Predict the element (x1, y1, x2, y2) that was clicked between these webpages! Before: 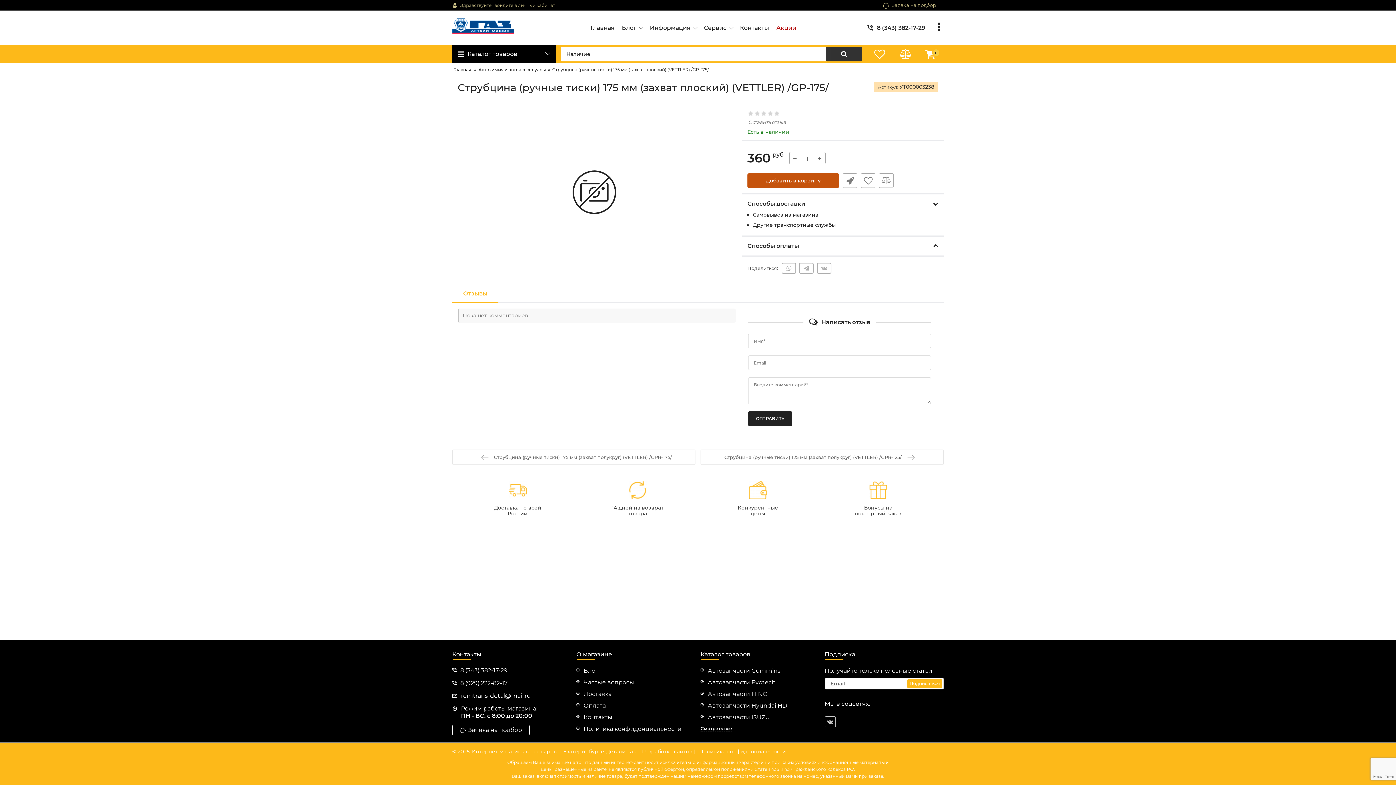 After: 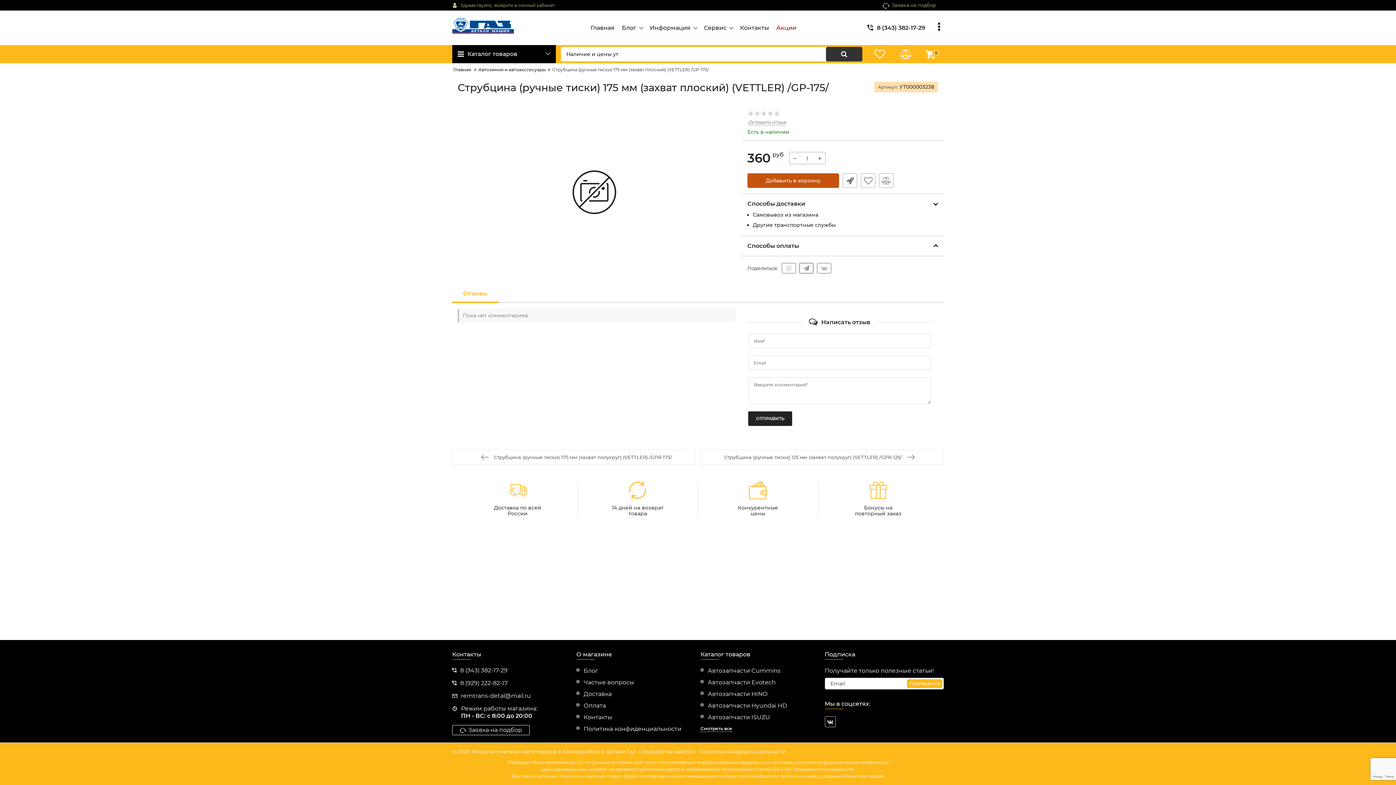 Action: bbox: (799, 262, 813, 273)